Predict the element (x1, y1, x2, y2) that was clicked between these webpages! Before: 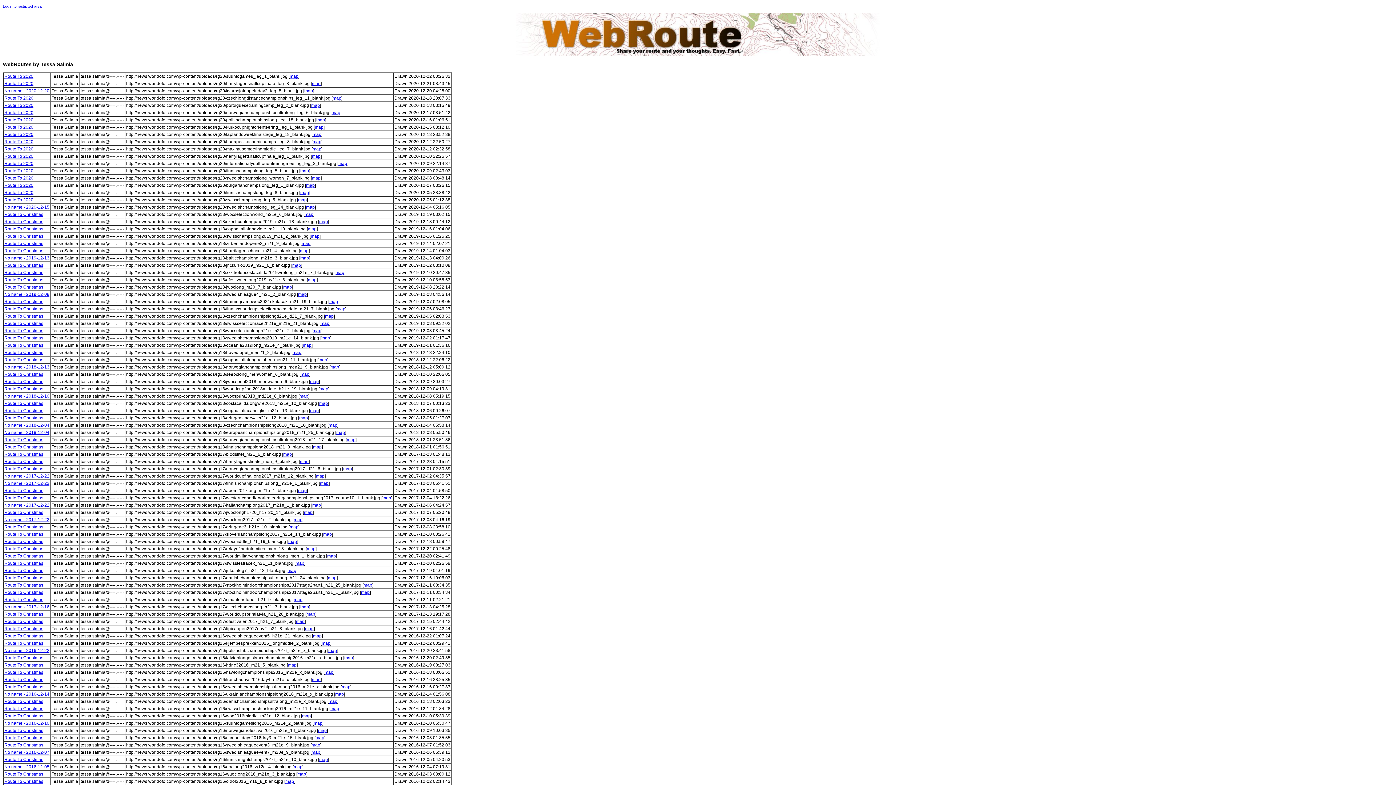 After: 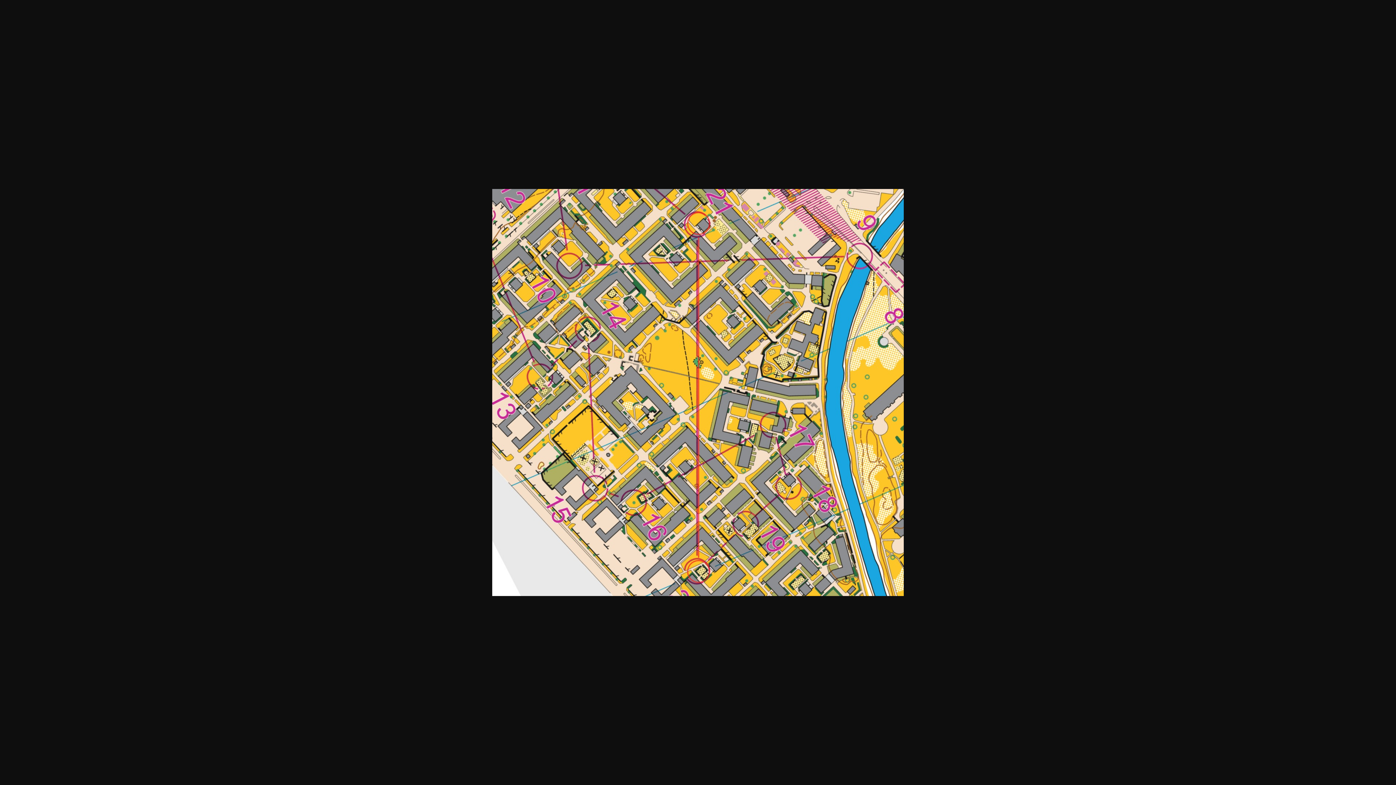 Action: label: map bbox: (313, 633, 321, 638)